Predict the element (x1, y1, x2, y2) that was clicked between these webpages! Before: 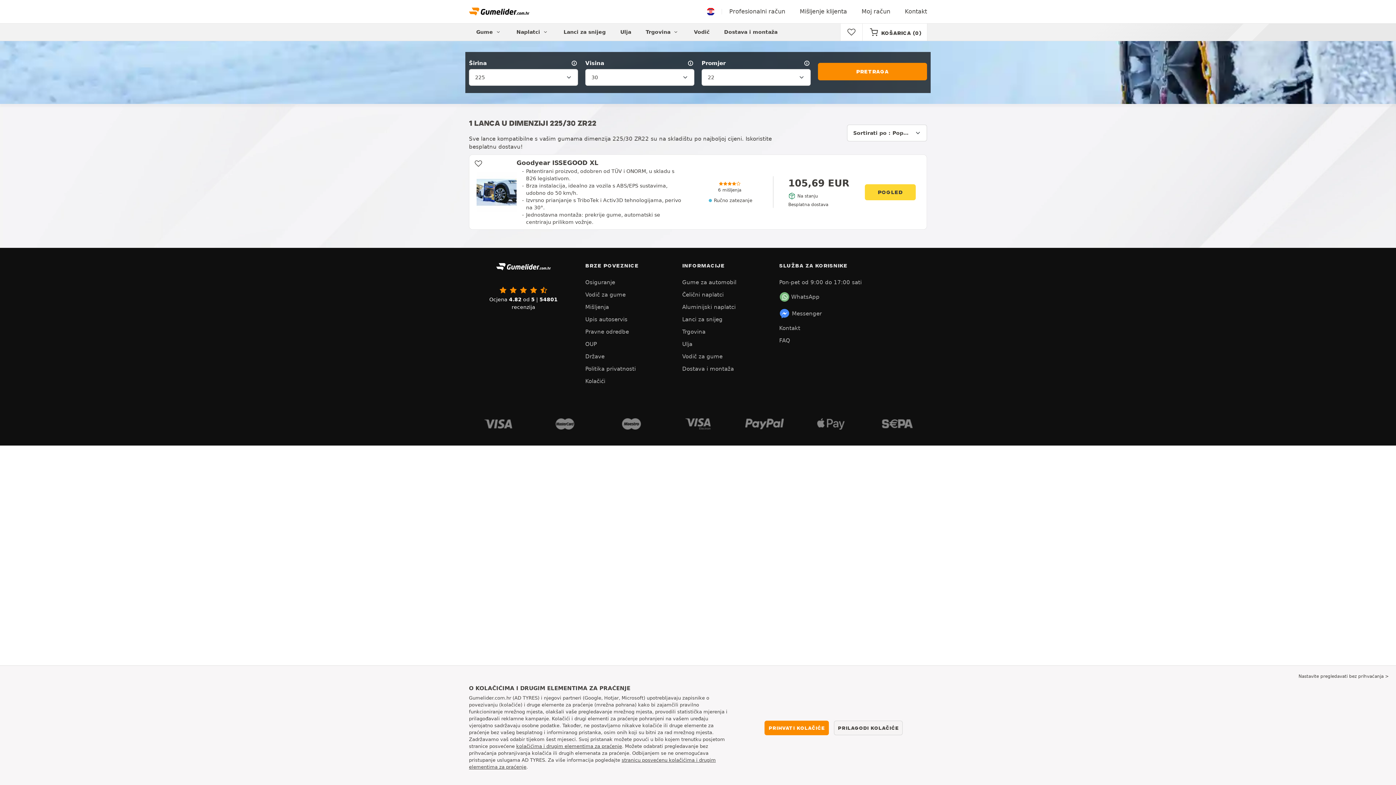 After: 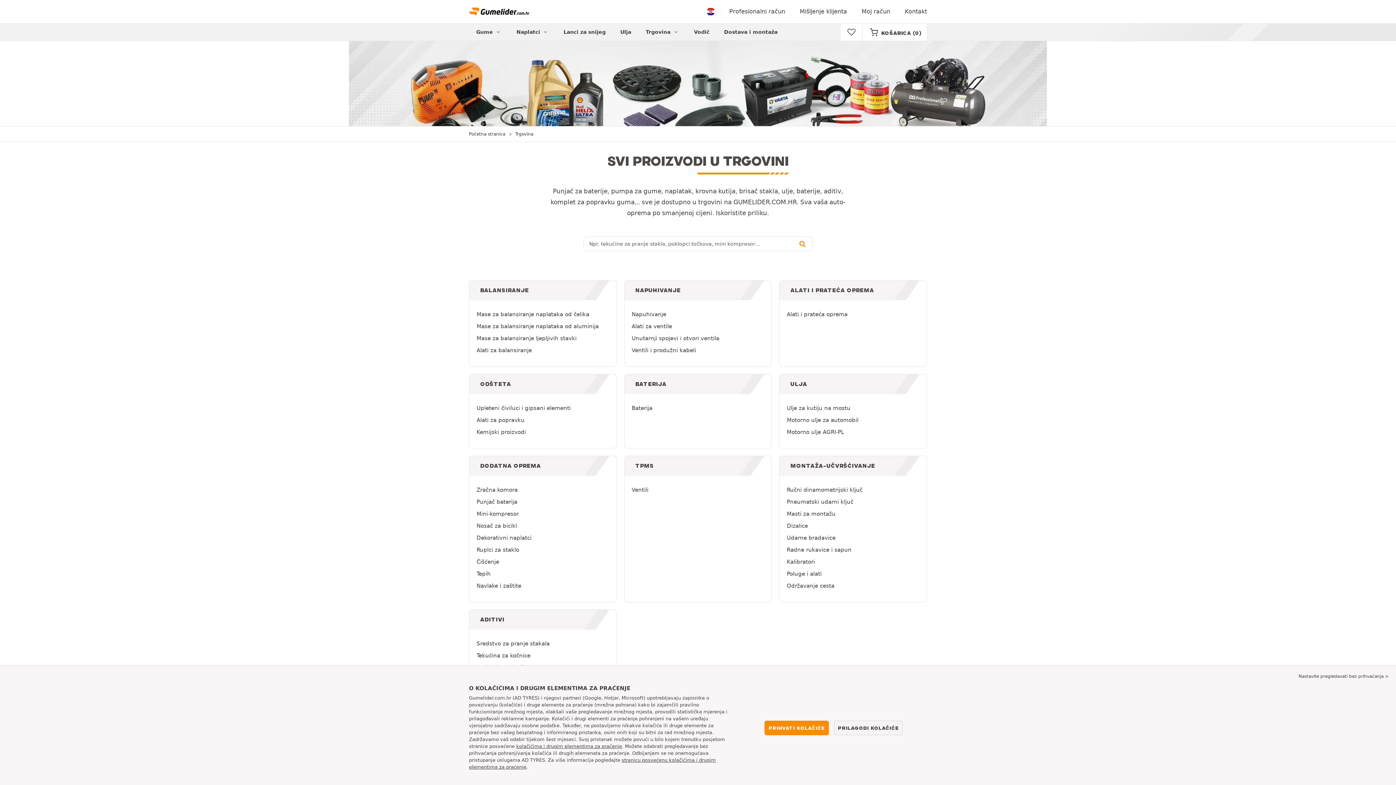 Action: bbox: (682, 325, 772, 338) label: Trgovina